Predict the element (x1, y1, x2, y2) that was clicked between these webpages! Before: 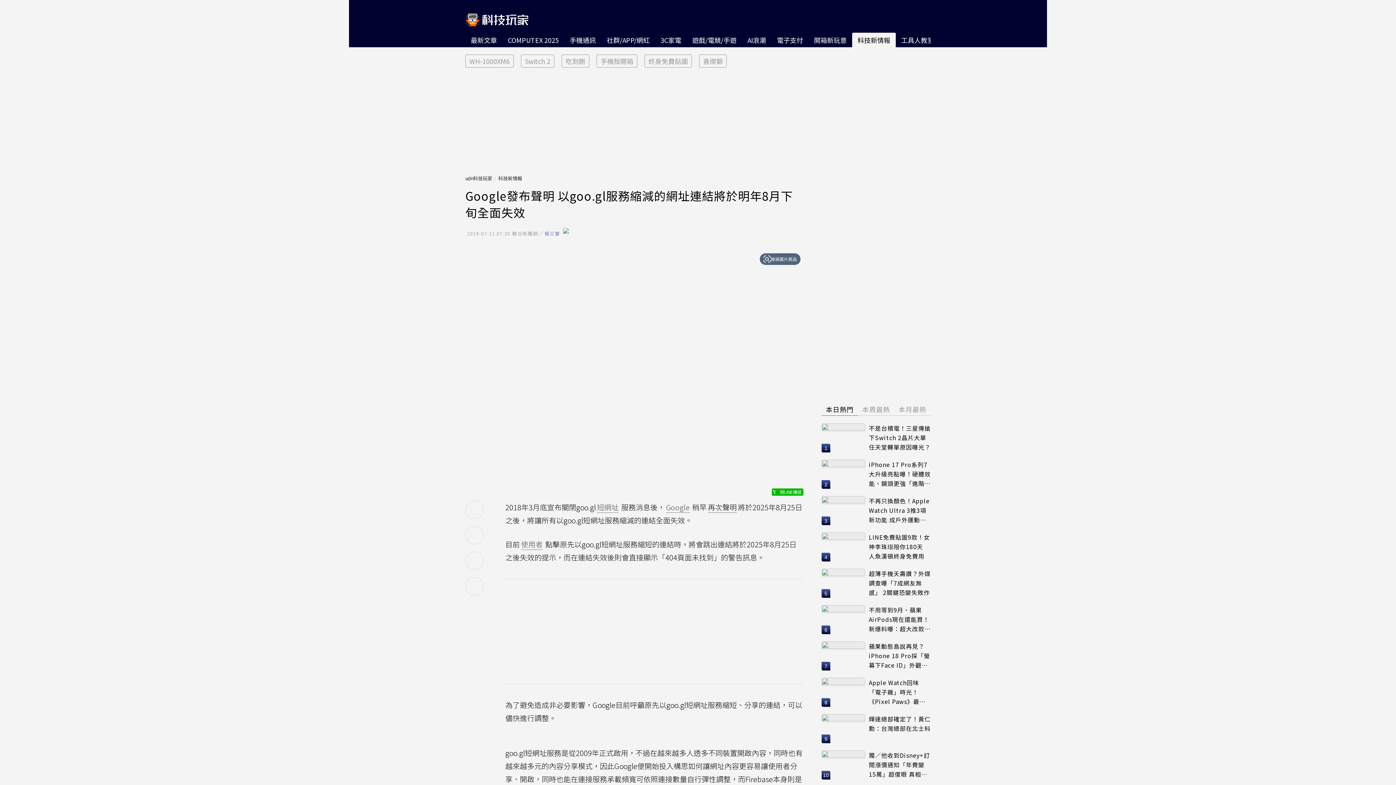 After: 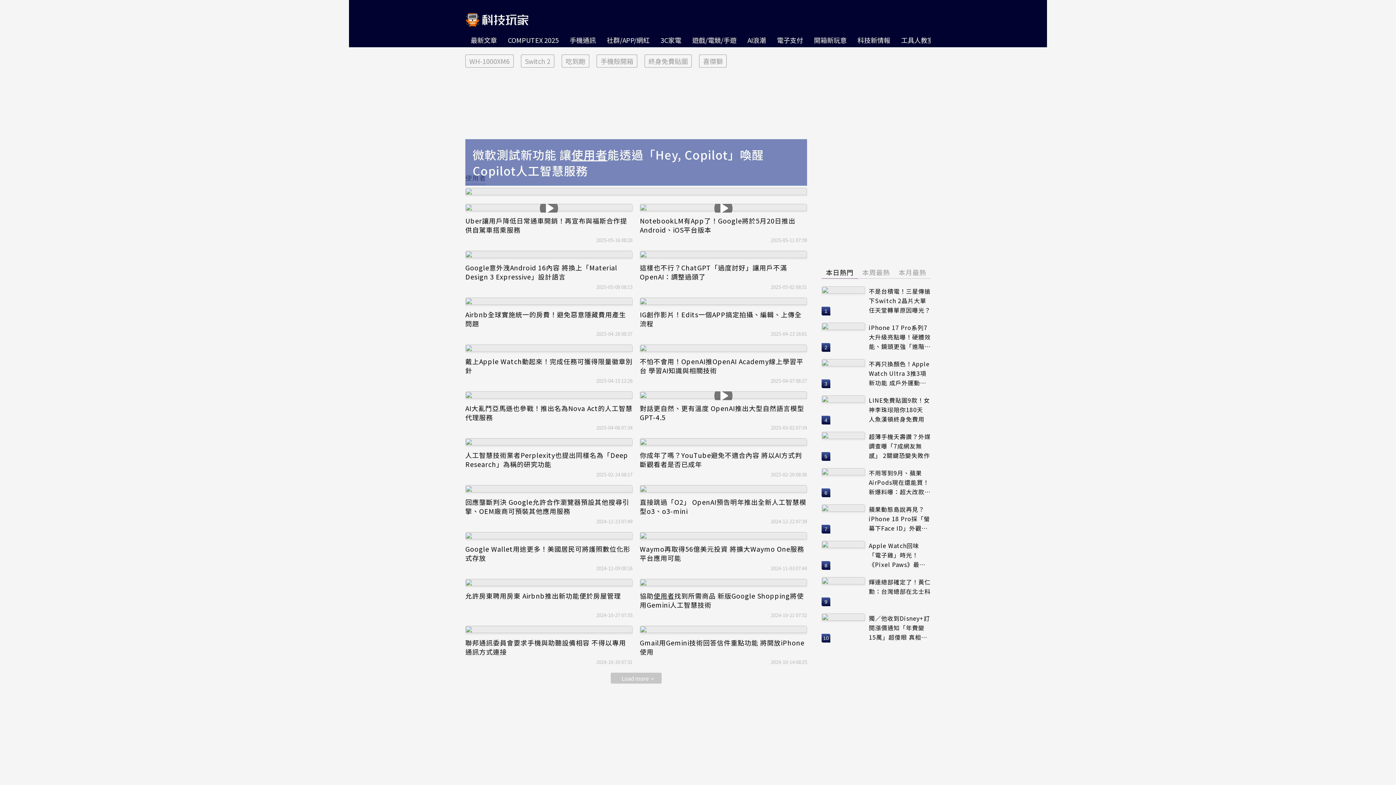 Action: label: 使用者 bbox: (521, 539, 542, 550)